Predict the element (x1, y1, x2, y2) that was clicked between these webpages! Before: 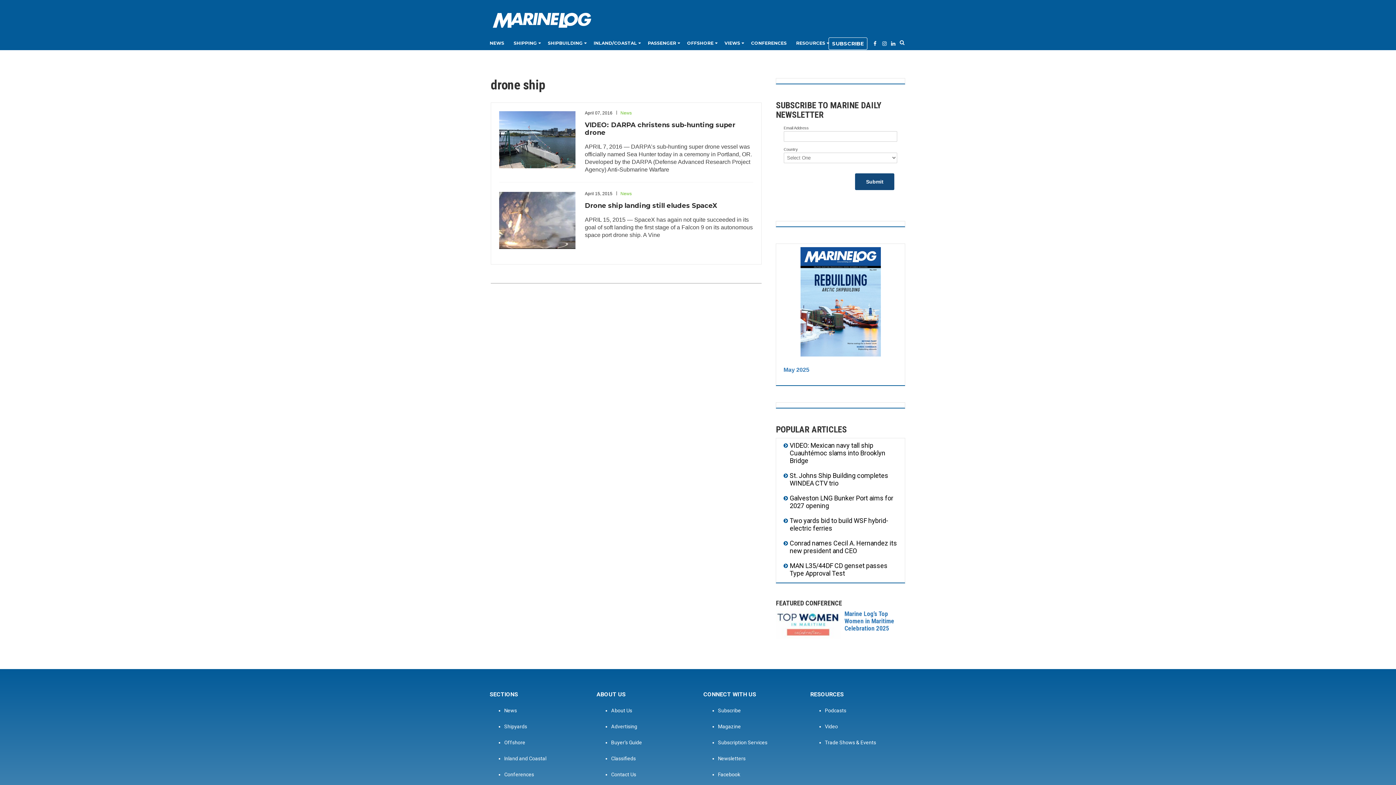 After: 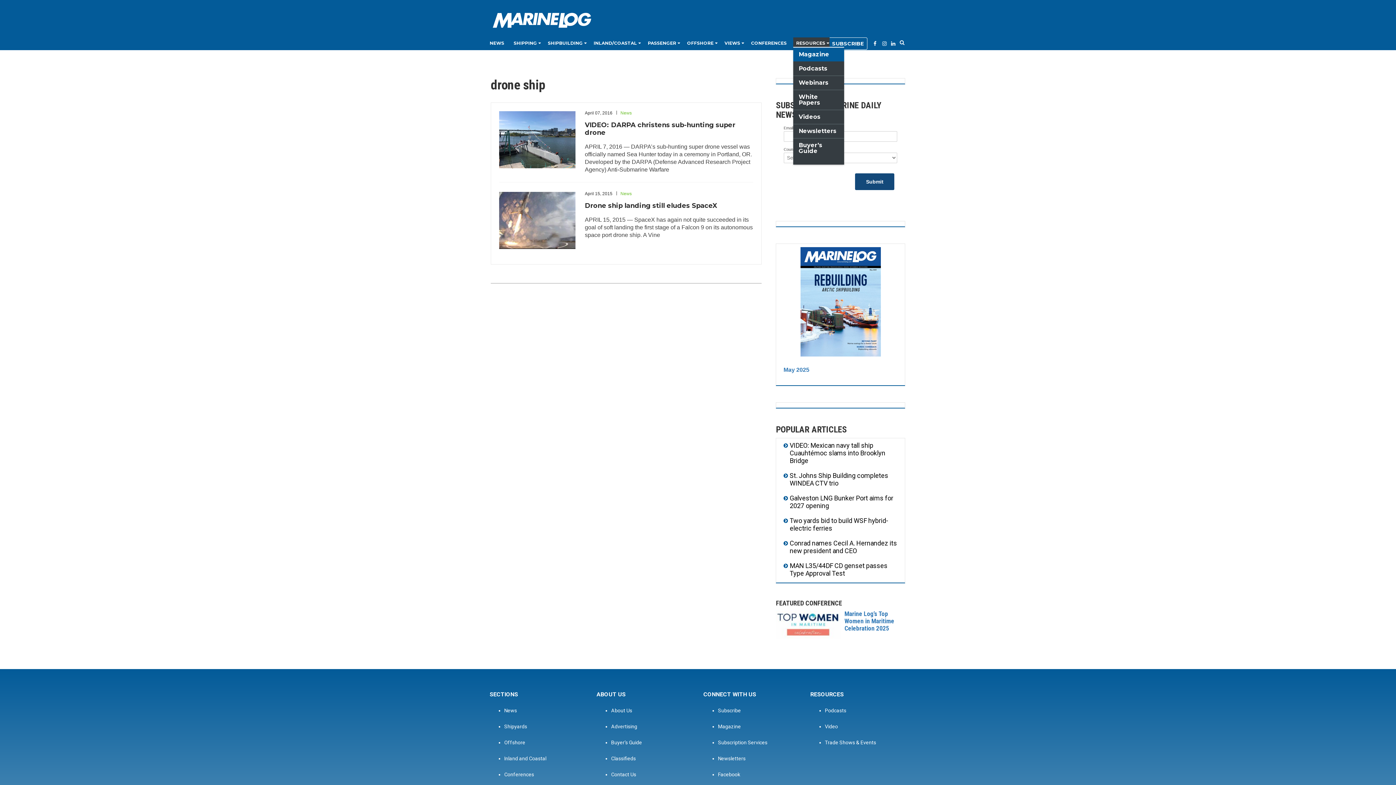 Action: bbox: (793, 37, 829, 49) label: RESOURCES